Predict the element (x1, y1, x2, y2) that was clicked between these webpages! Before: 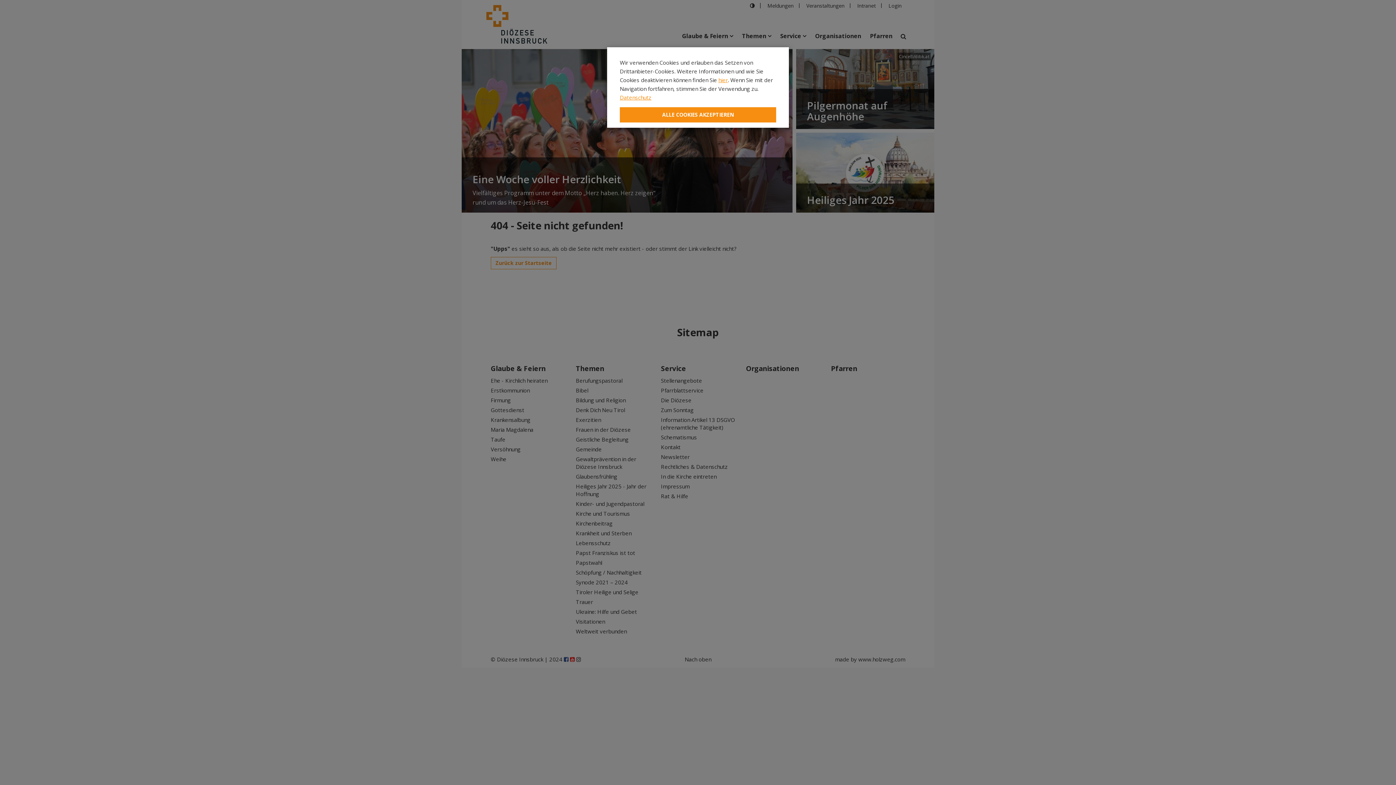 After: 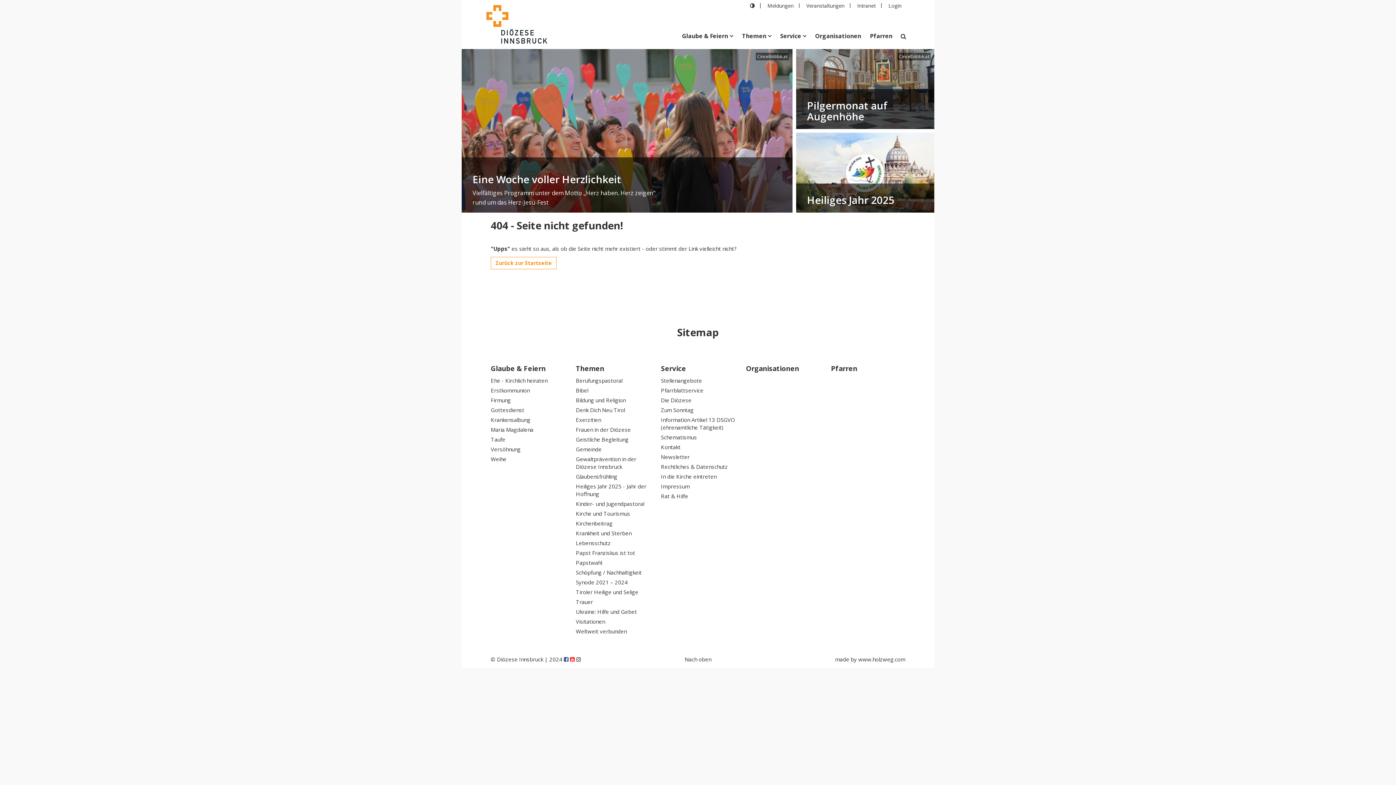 Action: bbox: (620, 107, 776, 122) label: Close